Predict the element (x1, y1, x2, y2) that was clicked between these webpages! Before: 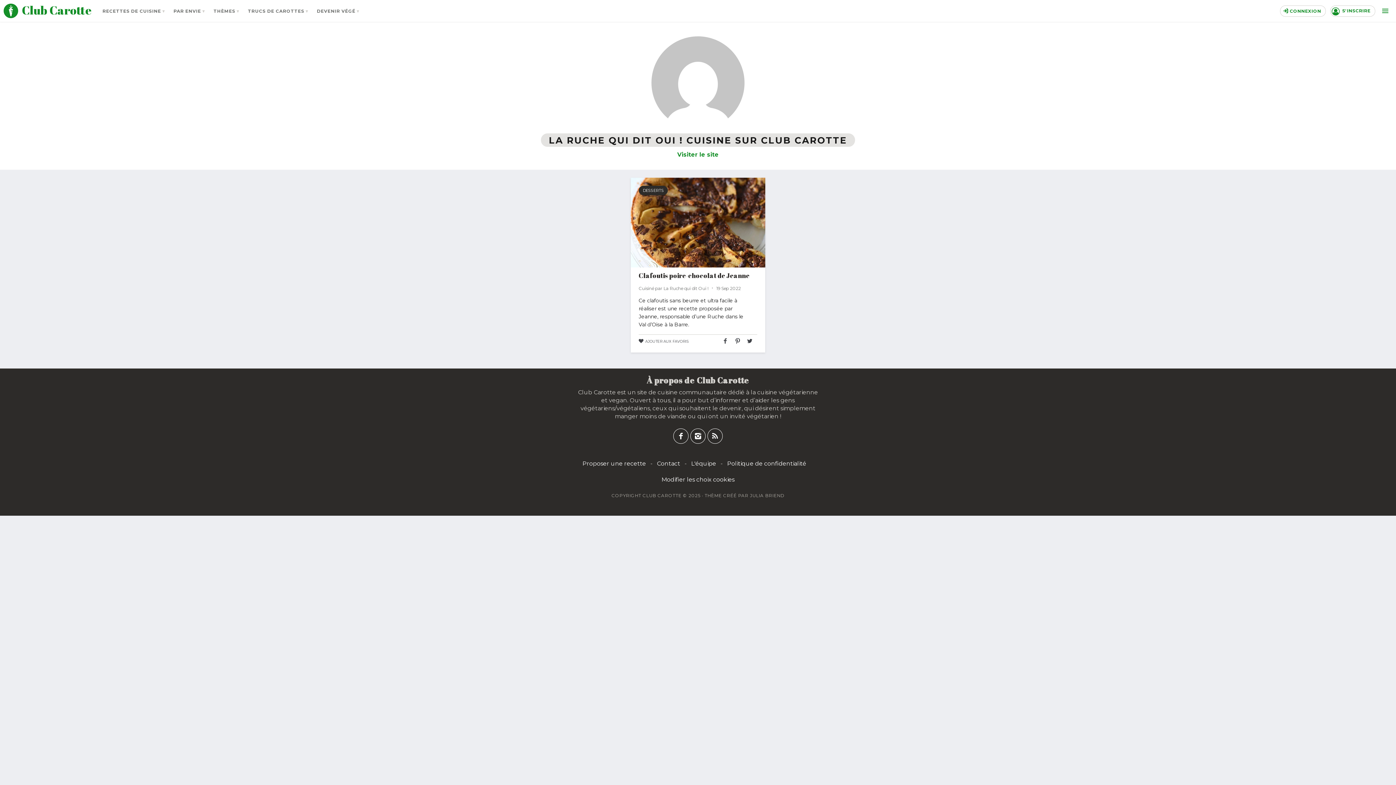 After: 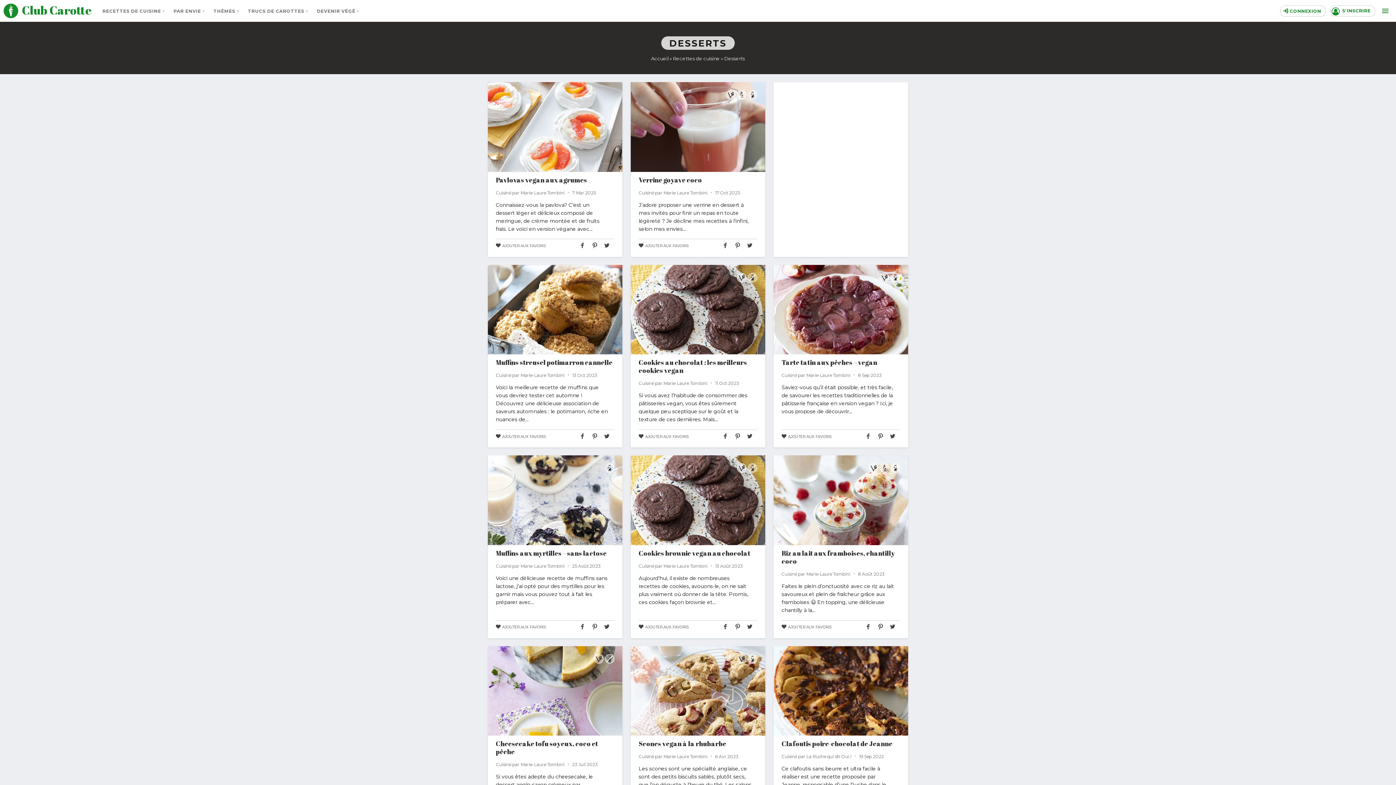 Action: bbox: (638, 185, 668, 195) label: DESSERTS